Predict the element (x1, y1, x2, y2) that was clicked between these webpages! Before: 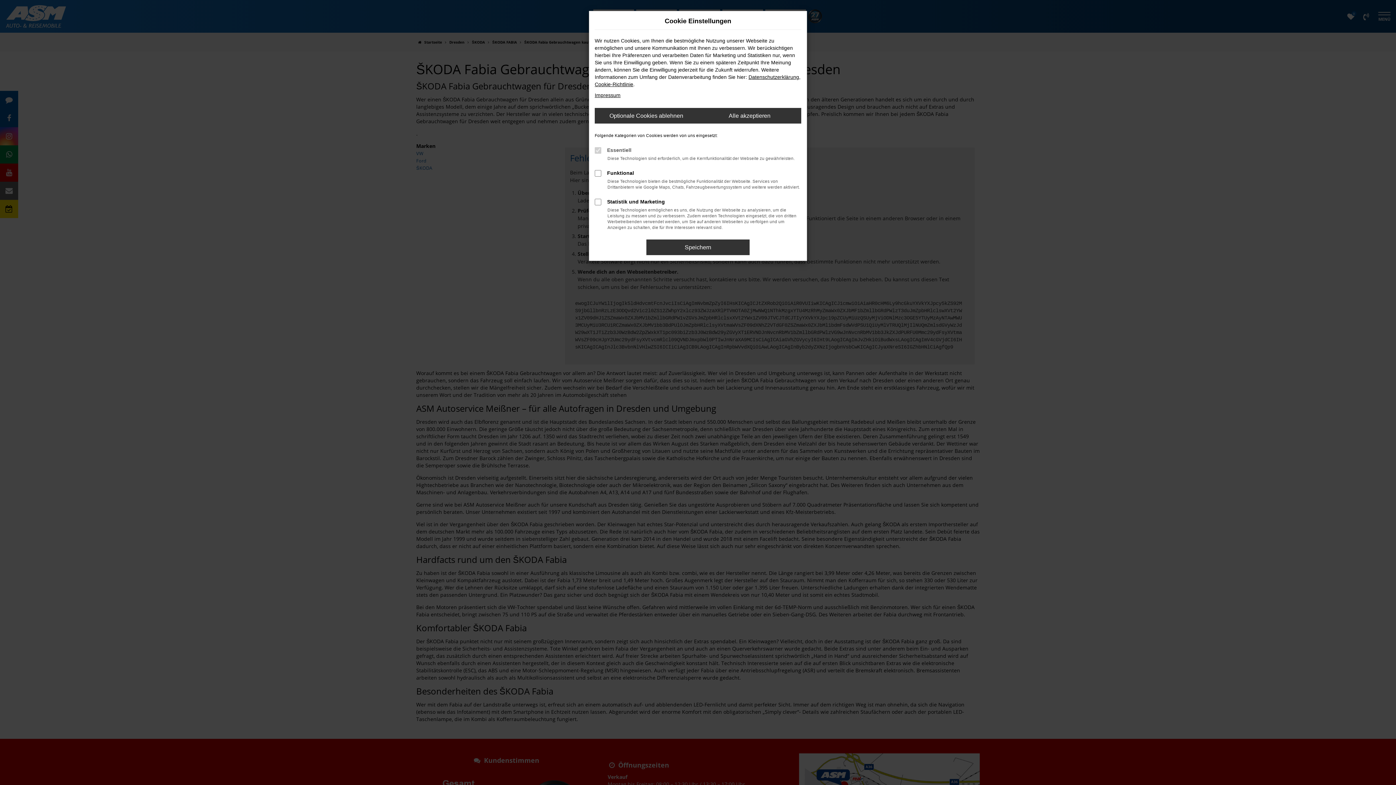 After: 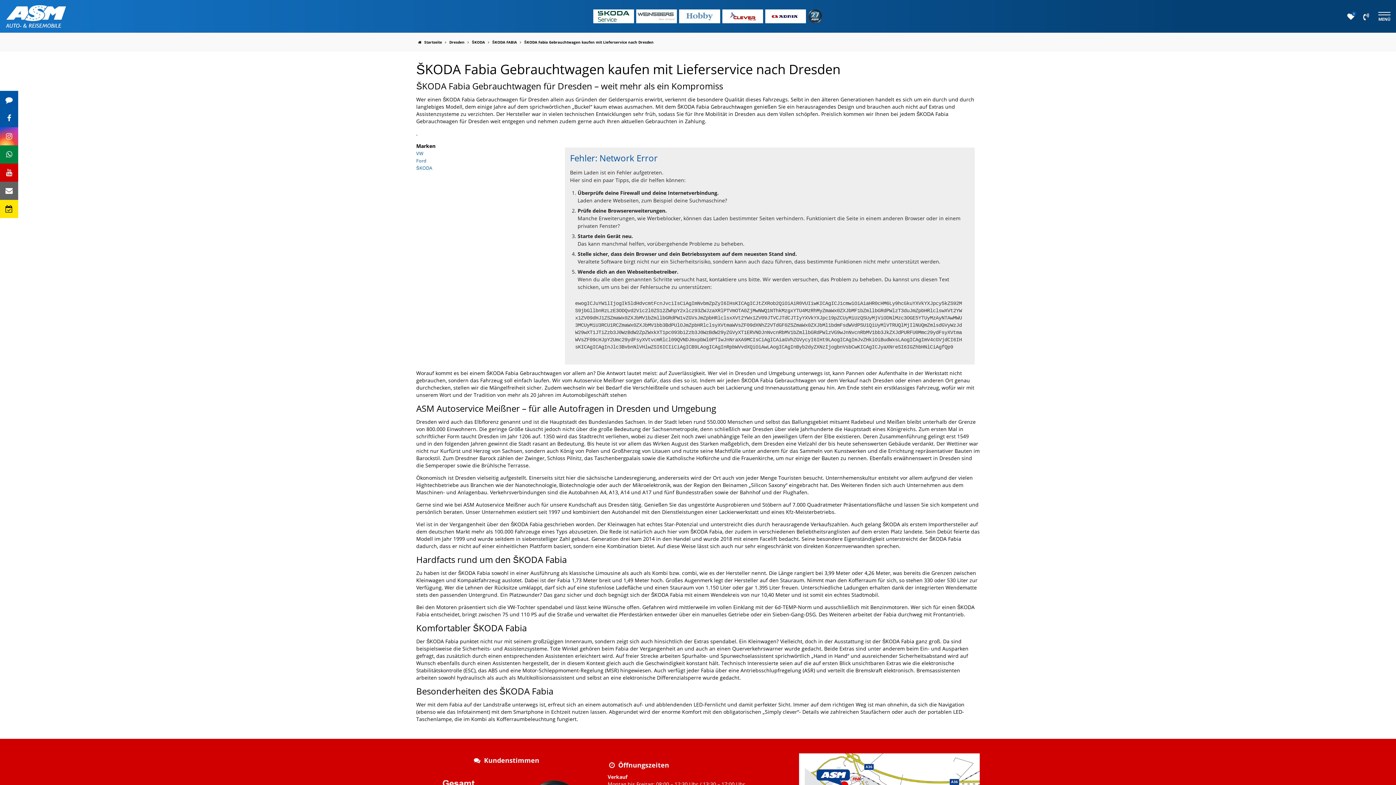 Action: label: Speichern bbox: (646, 239, 749, 255)